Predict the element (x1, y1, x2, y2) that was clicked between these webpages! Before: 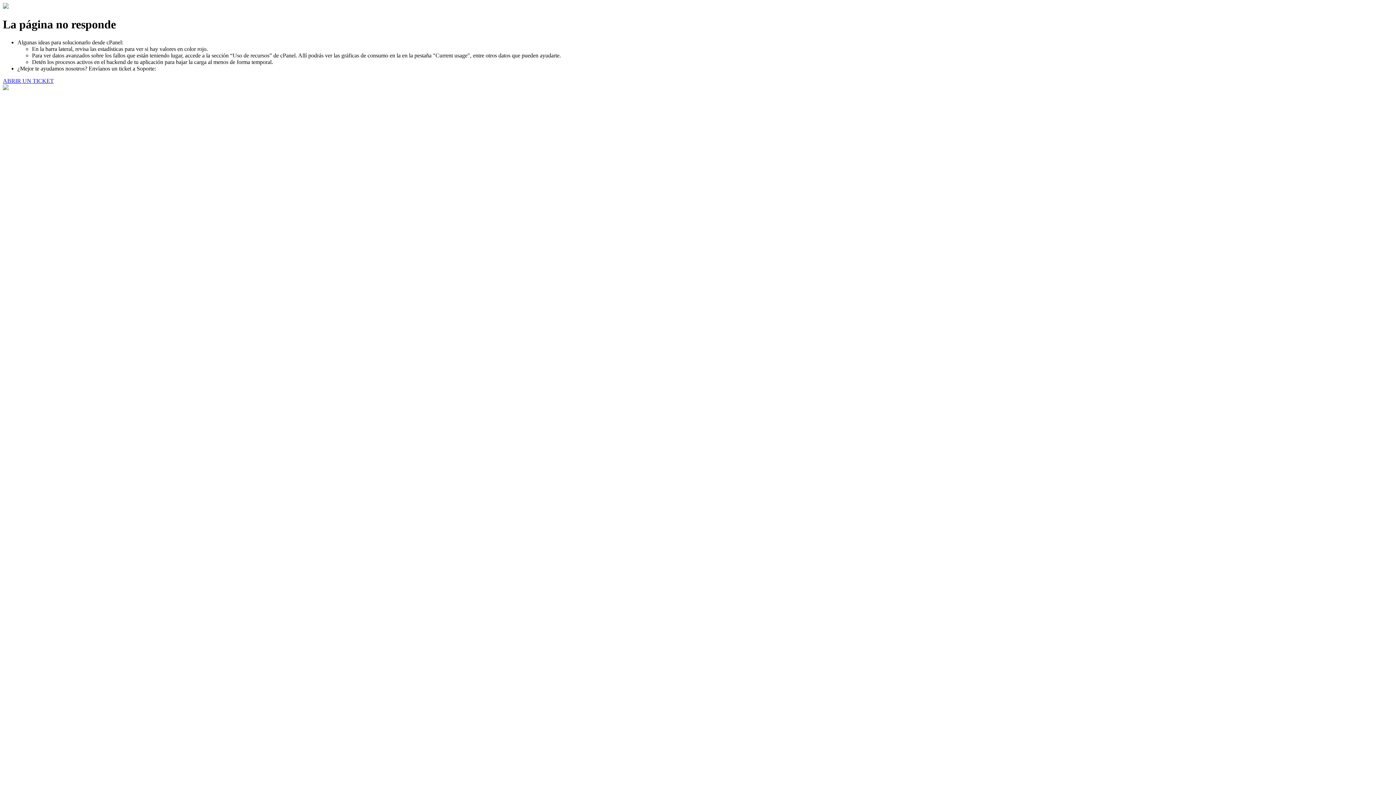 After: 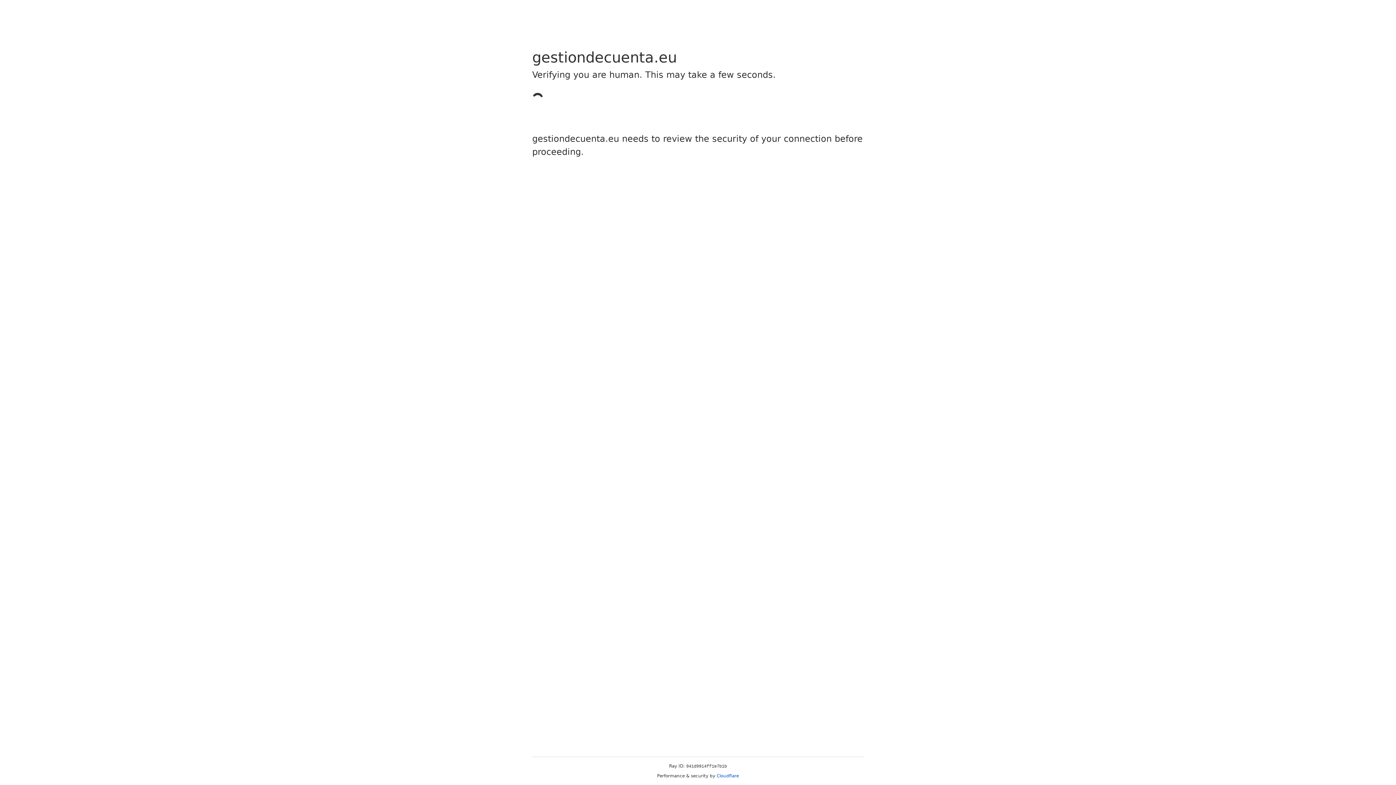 Action: bbox: (2, 77, 53, 83) label: ABRIR UN TICKET